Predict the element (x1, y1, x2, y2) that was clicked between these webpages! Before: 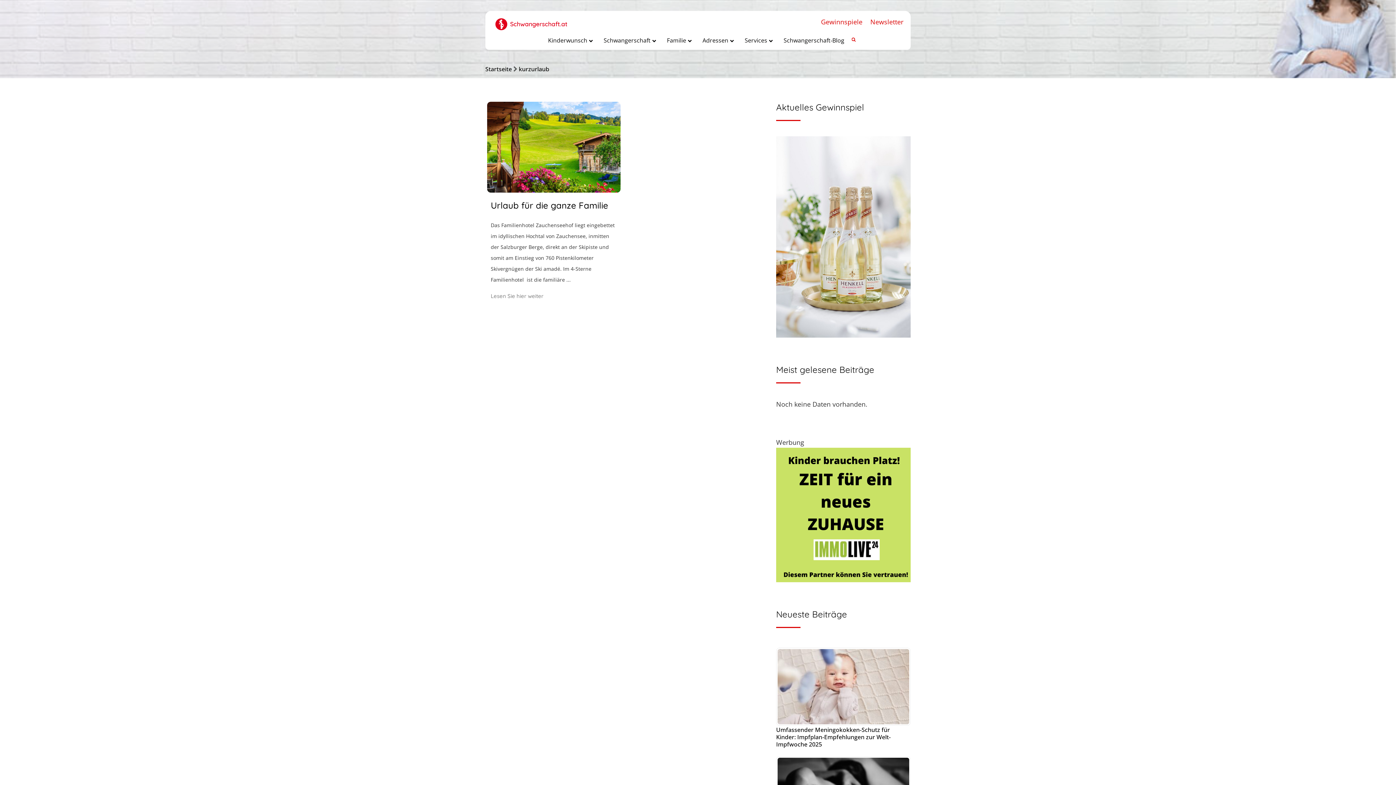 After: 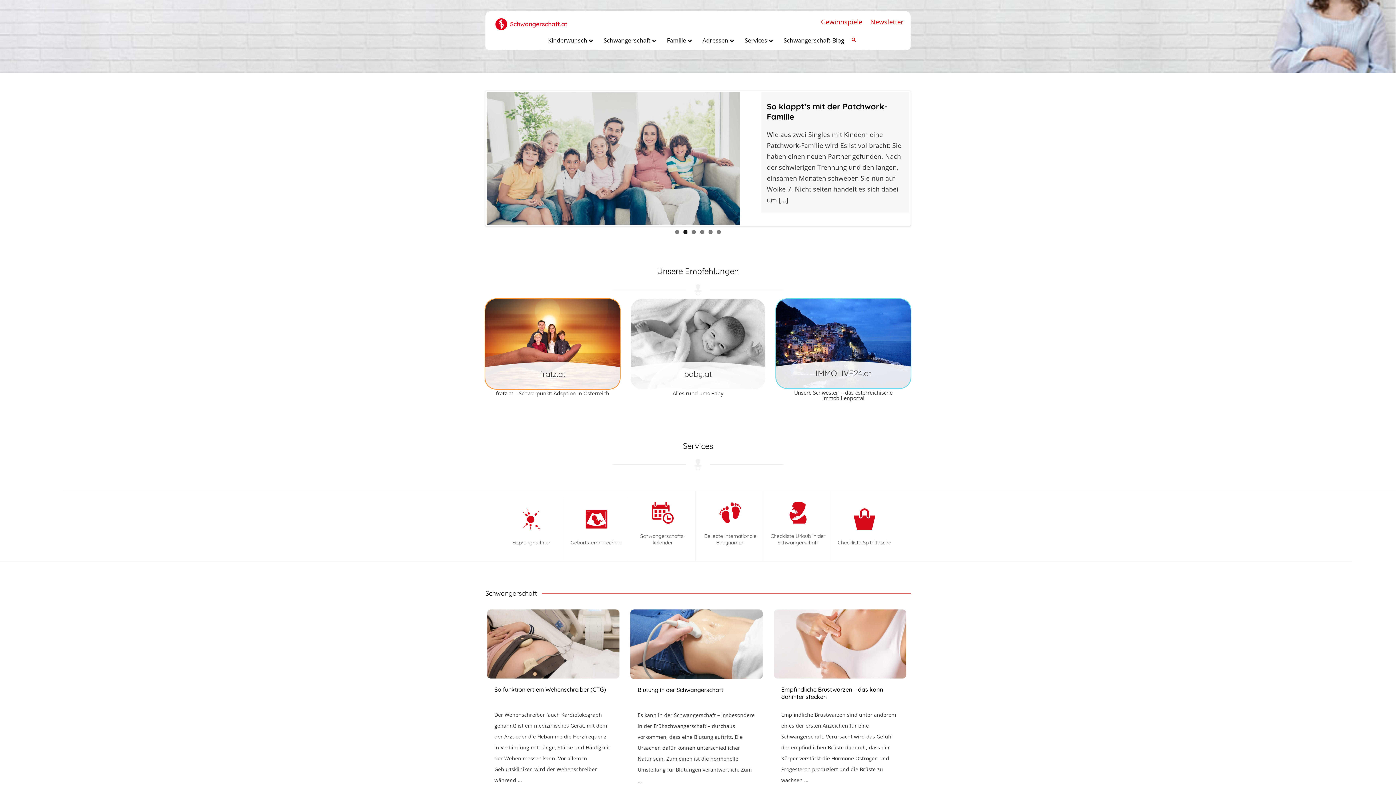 Action: label: Startseite bbox: (485, 65, 512, 73)